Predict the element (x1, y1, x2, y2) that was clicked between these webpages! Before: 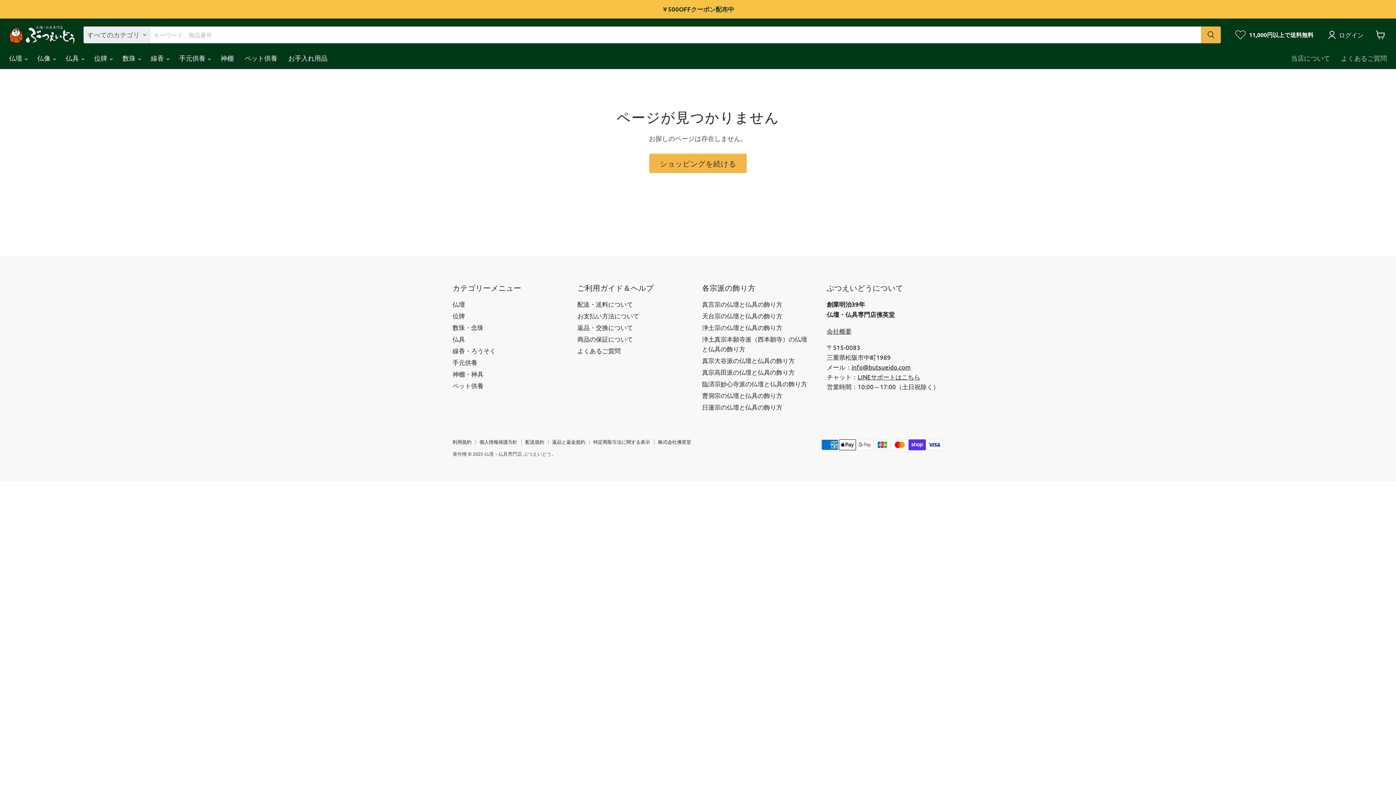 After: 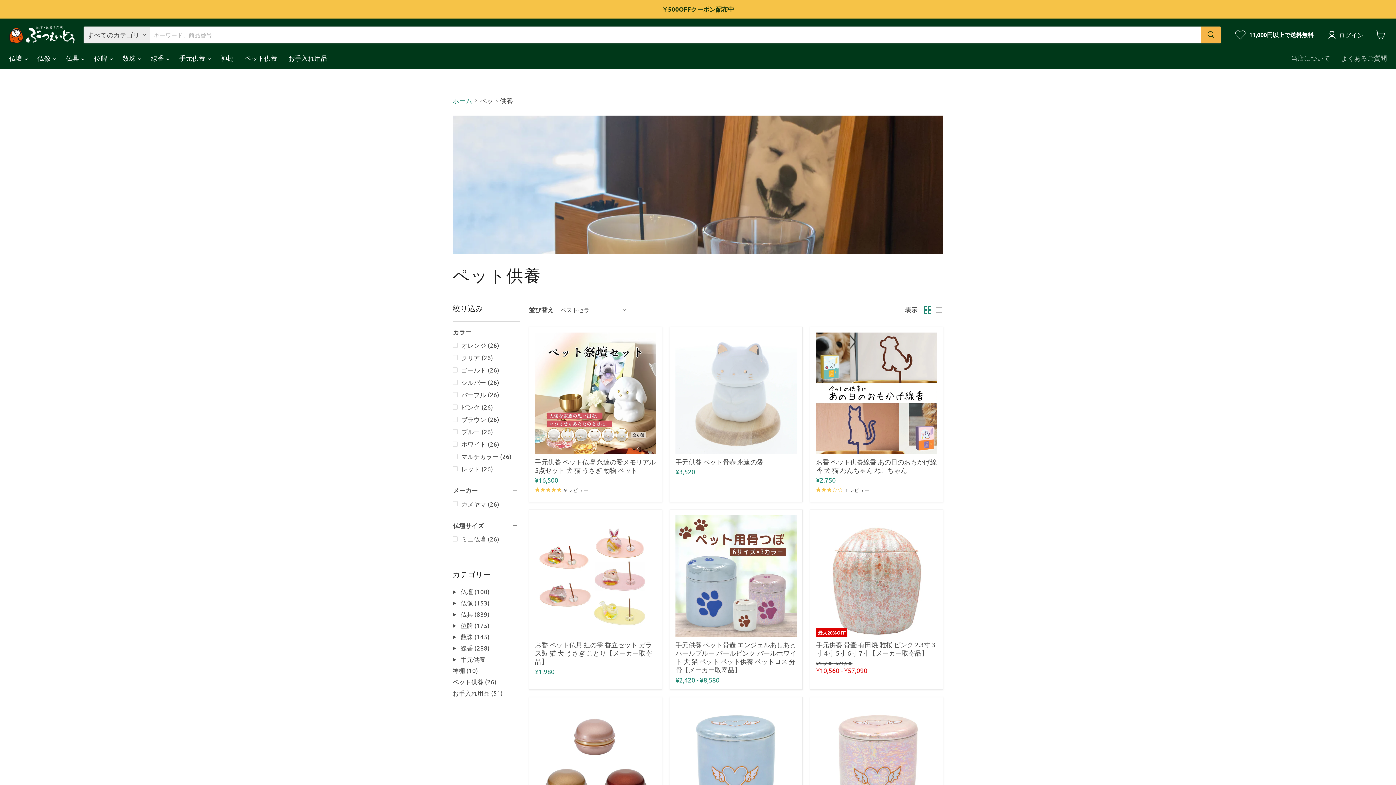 Action: bbox: (452, 381, 483, 389) label: ペット供養